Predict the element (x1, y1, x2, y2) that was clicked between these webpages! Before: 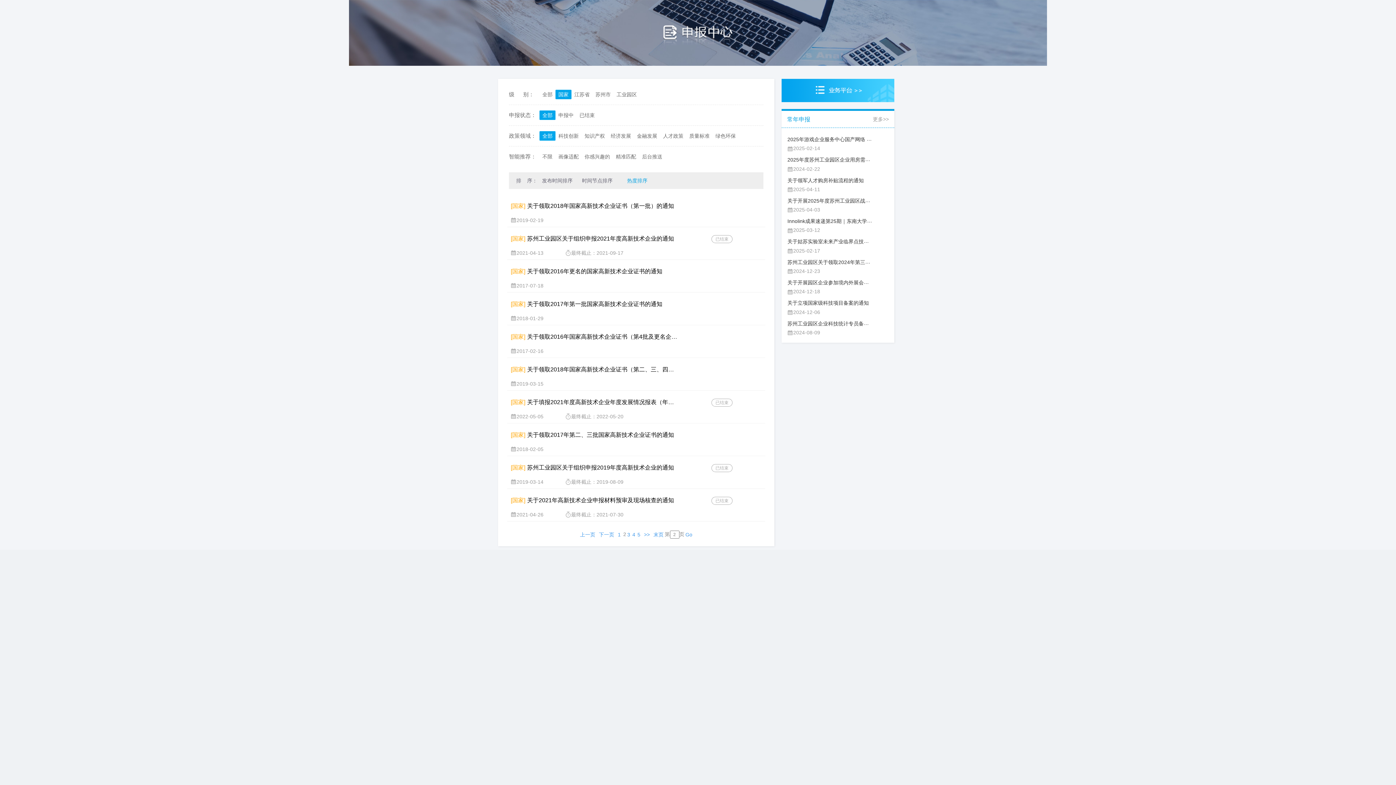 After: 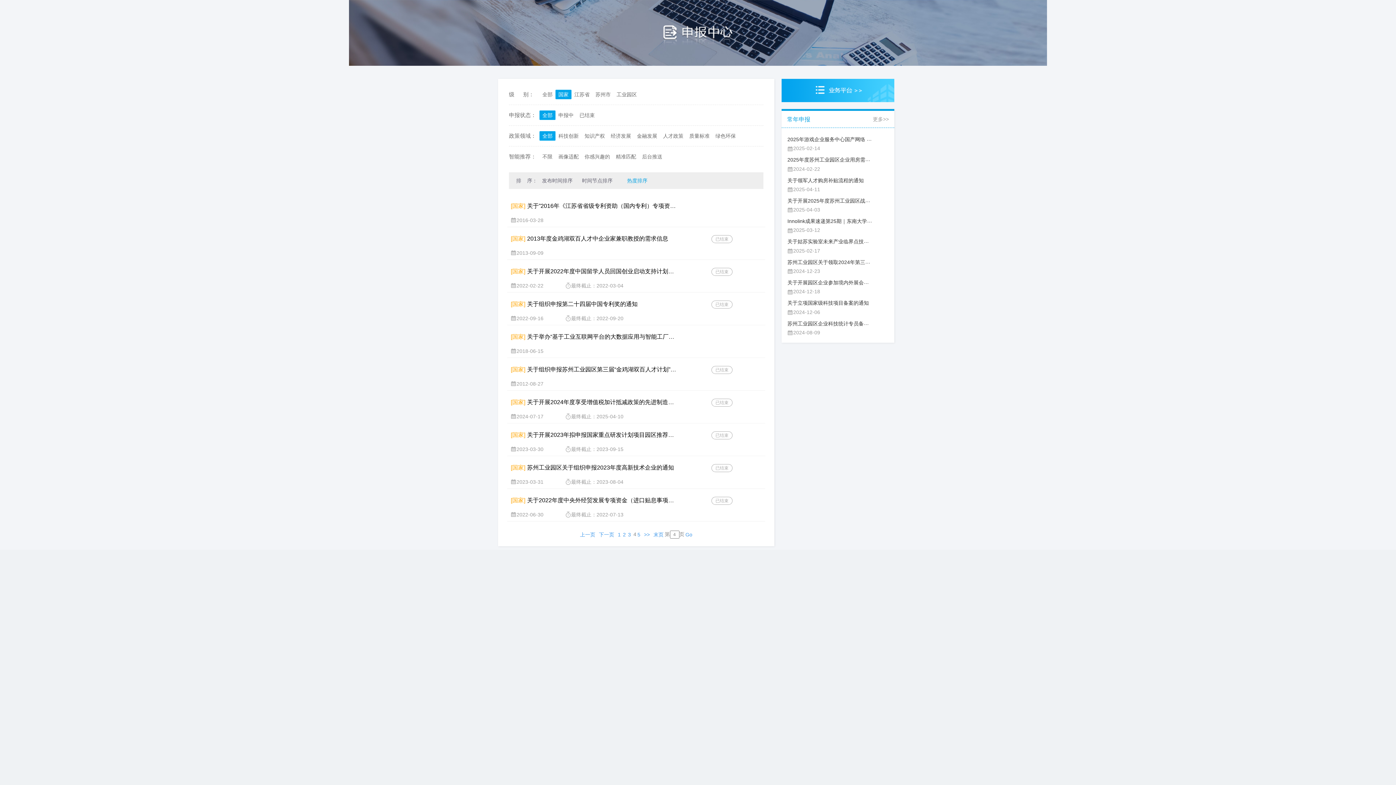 Action: bbox: (632, 531, 635, 539) label: 4